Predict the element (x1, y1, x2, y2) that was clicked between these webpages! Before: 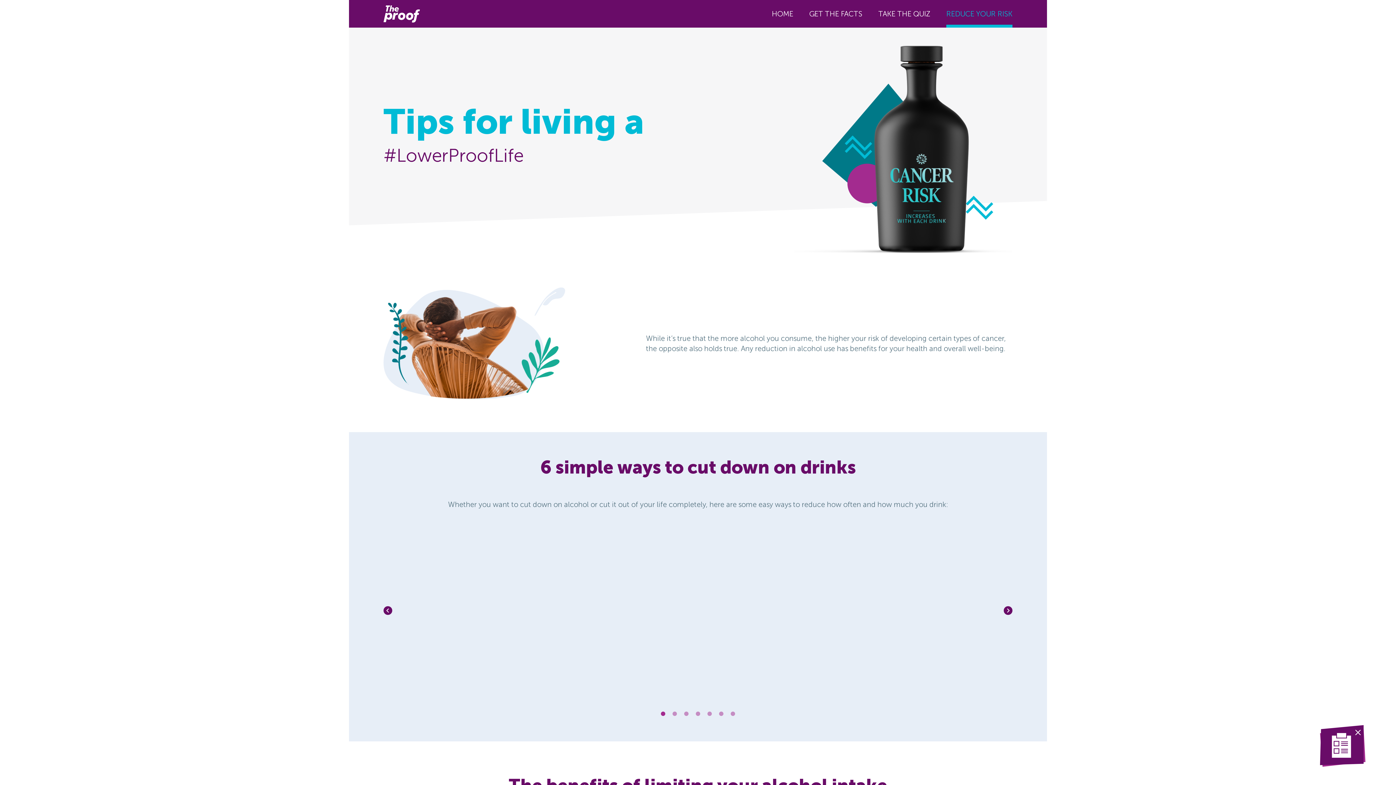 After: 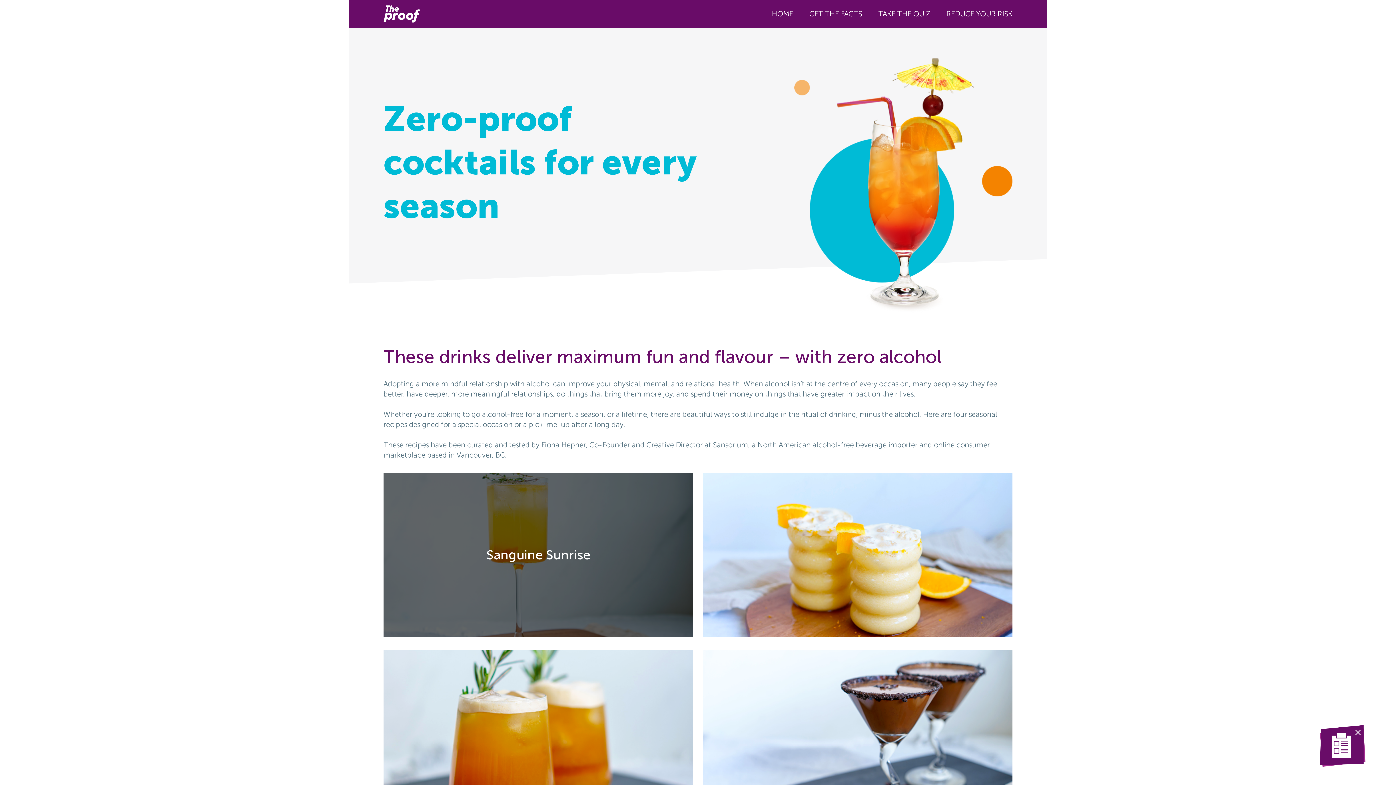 Action: label: VIEW RECIPES bbox: (422, 615, 487, 637)